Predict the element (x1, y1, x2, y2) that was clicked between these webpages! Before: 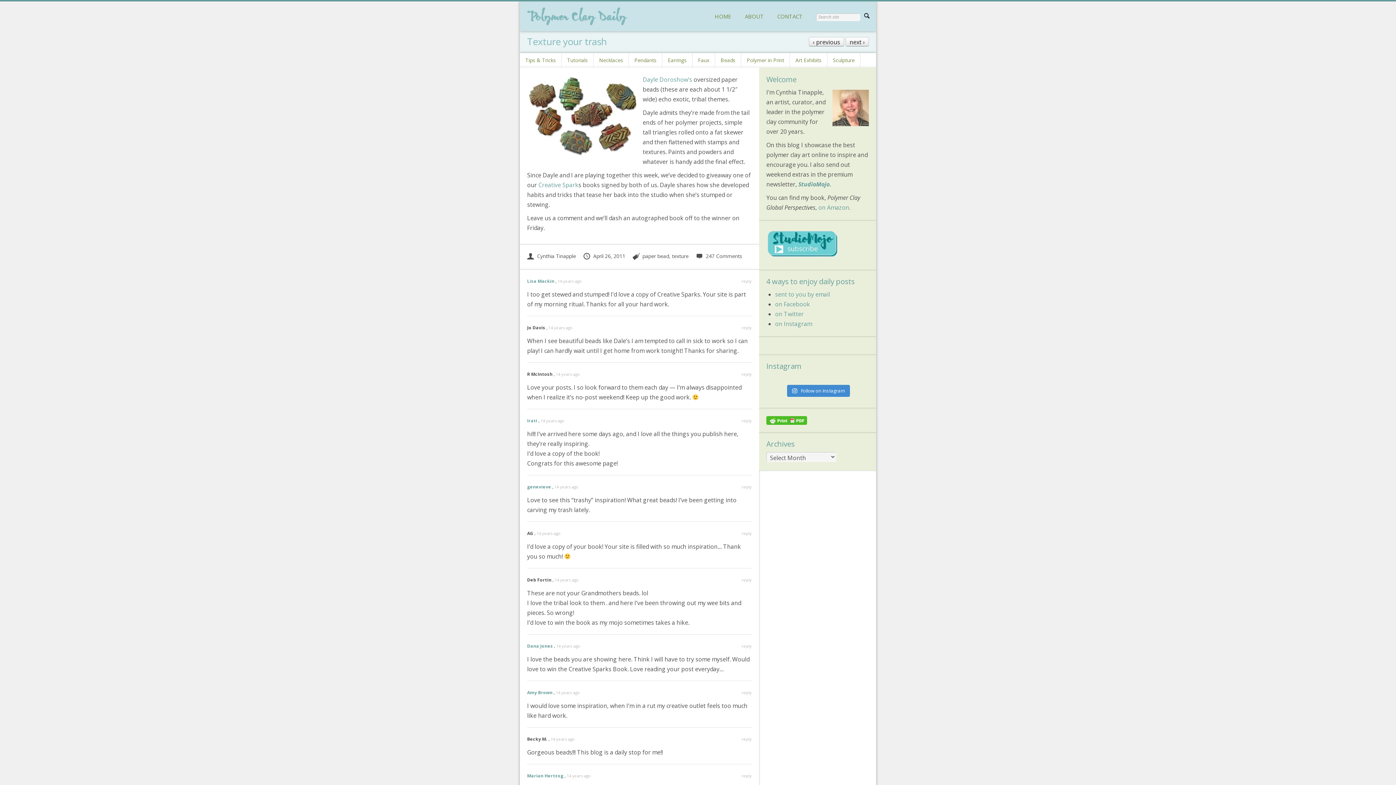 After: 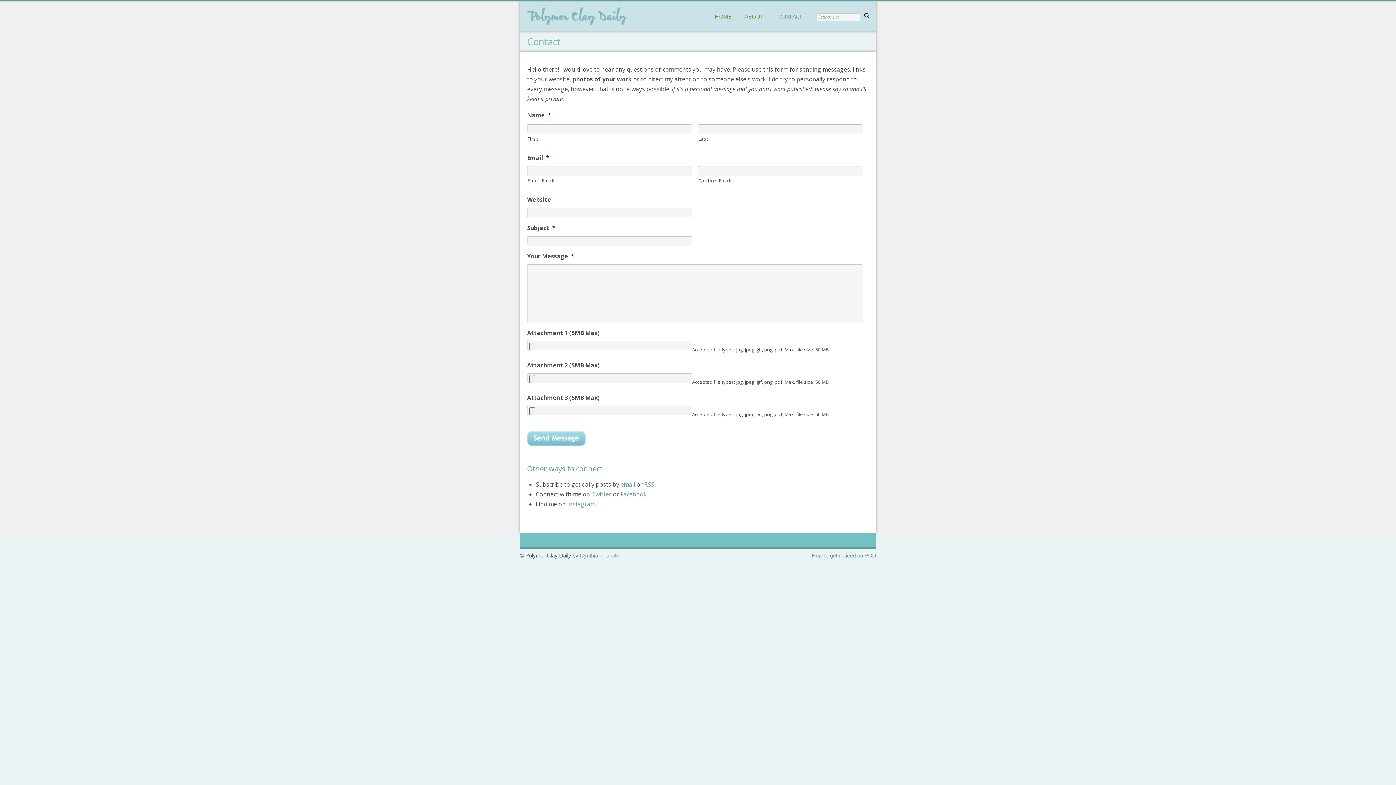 Action: bbox: (777, 12, 802, 20) label: CONTACT